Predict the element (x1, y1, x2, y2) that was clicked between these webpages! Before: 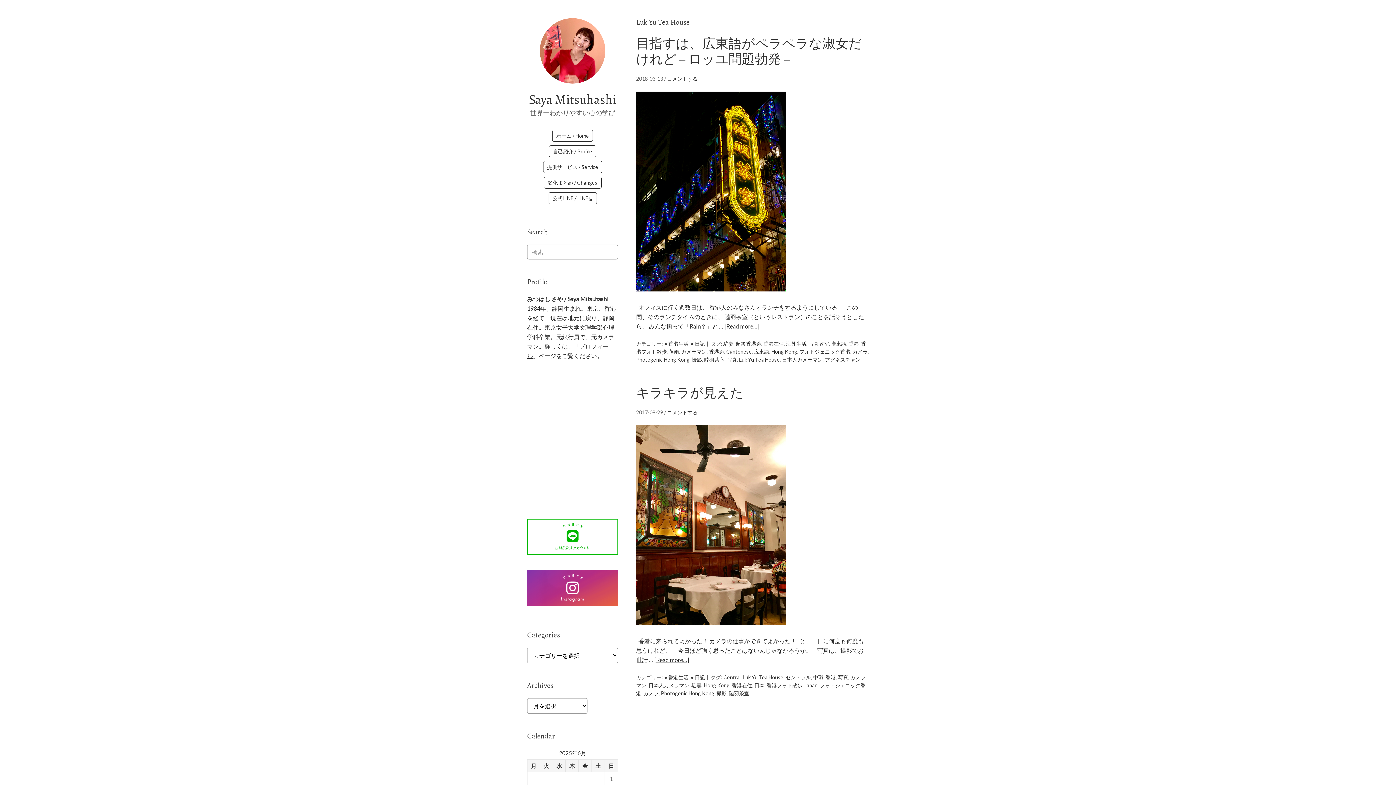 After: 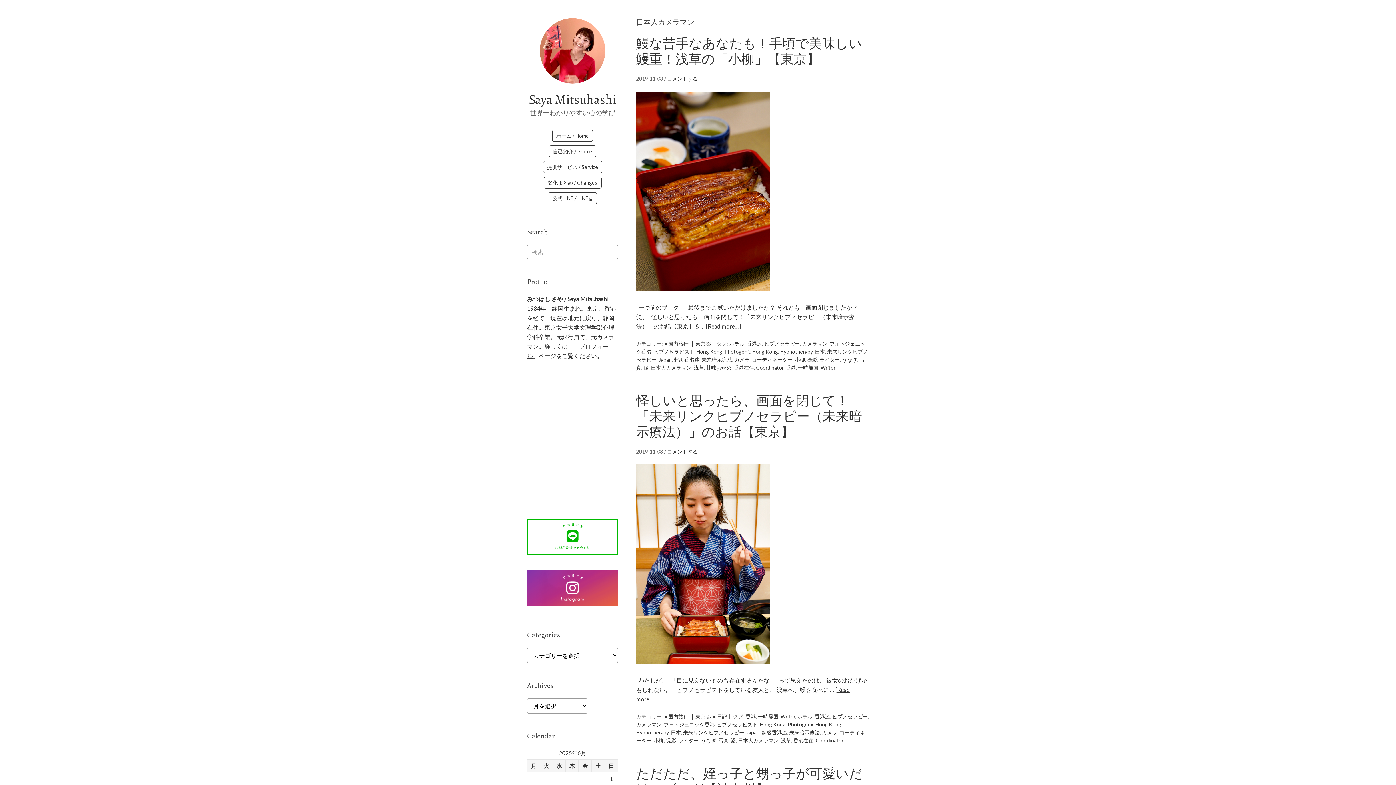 Action: label: 日本人カメラマン bbox: (648, 682, 689, 688)